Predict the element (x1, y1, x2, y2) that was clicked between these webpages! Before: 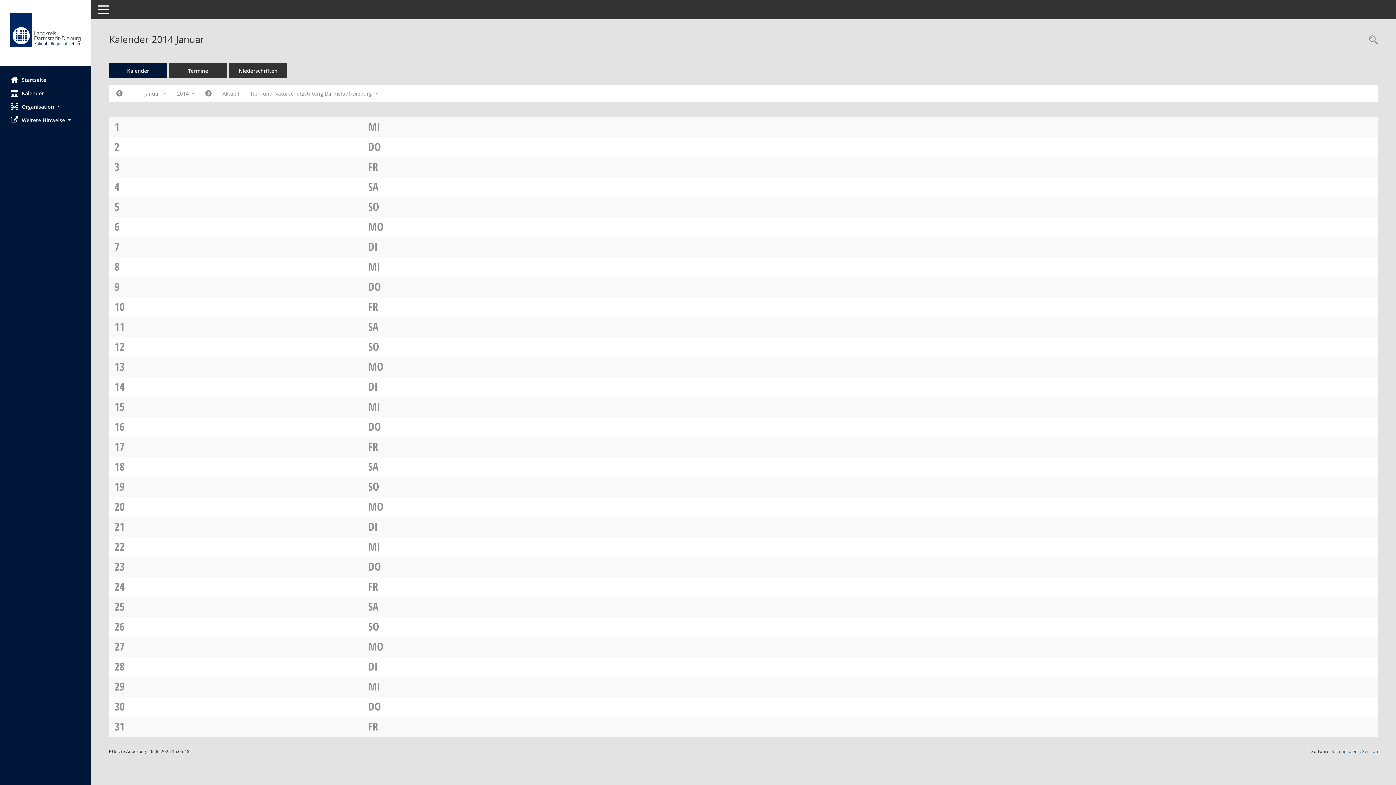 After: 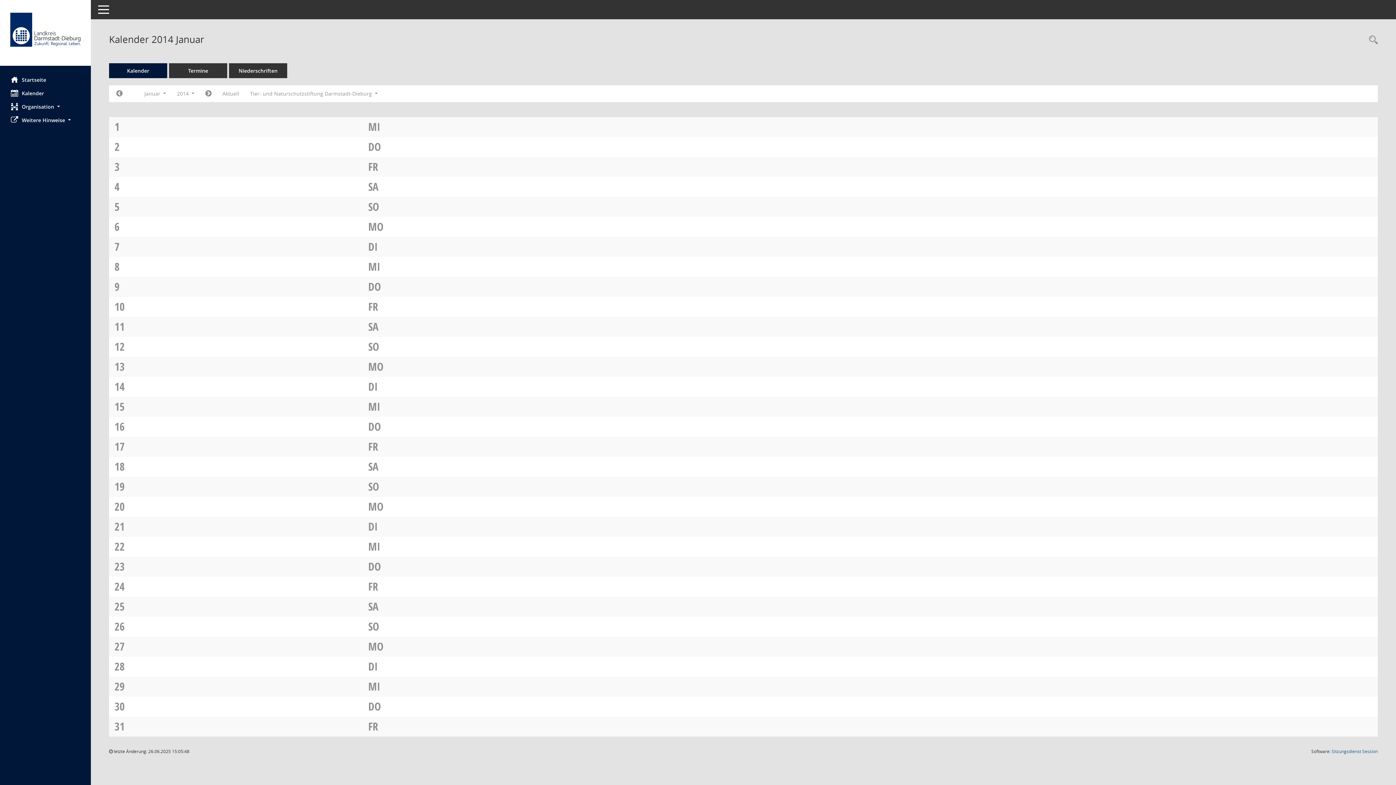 Action: bbox: (368, 659, 377, 674) label: DI